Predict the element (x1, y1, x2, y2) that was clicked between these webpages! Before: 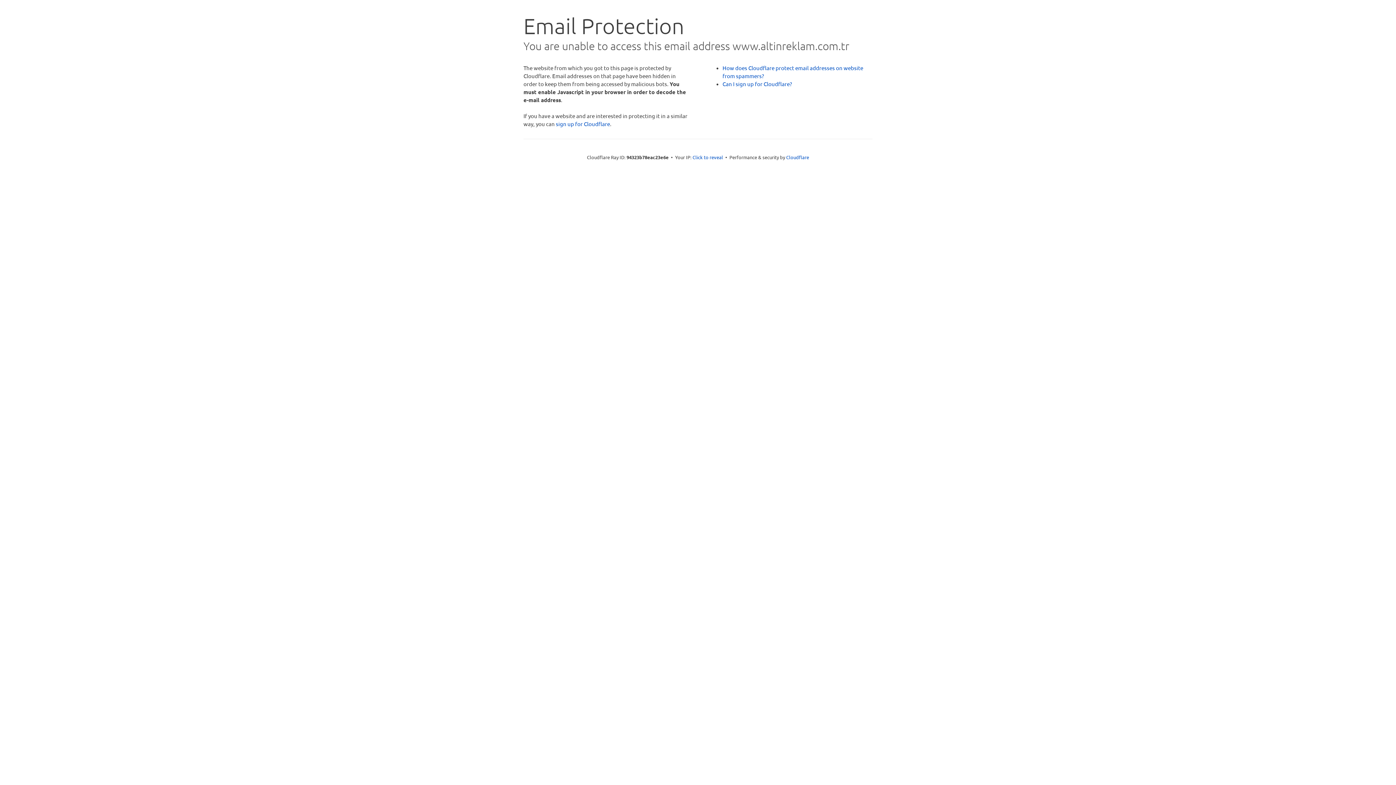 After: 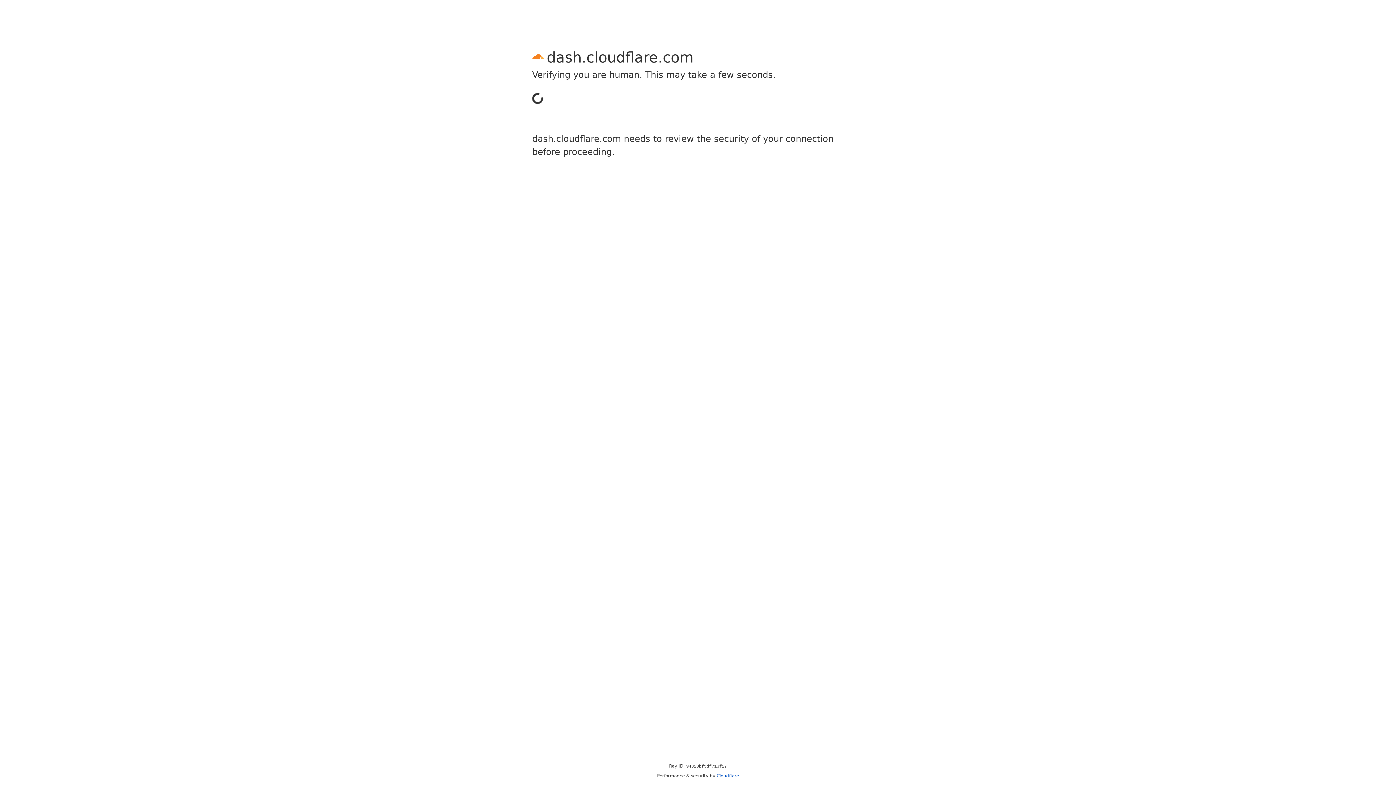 Action: label: sign up for Cloudflare bbox: (556, 120, 610, 127)